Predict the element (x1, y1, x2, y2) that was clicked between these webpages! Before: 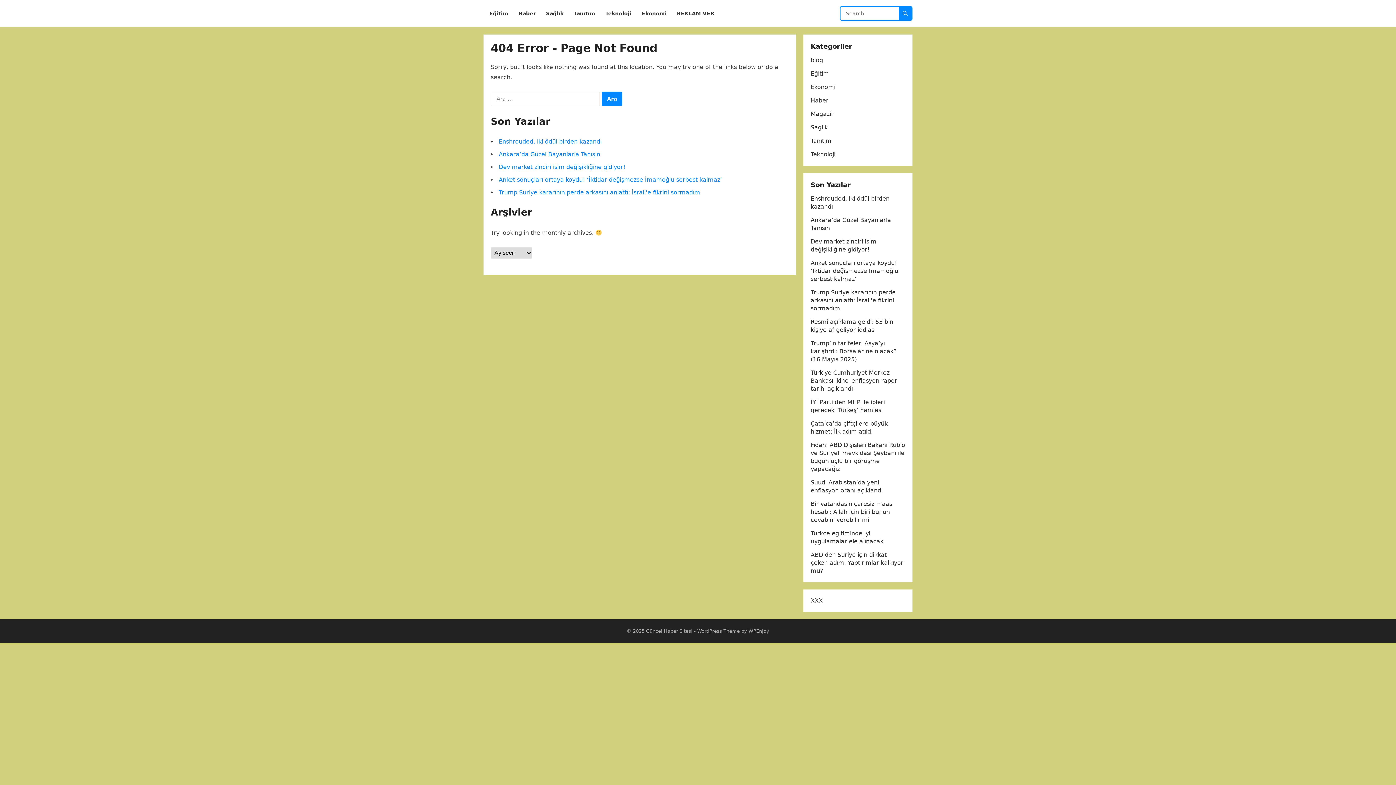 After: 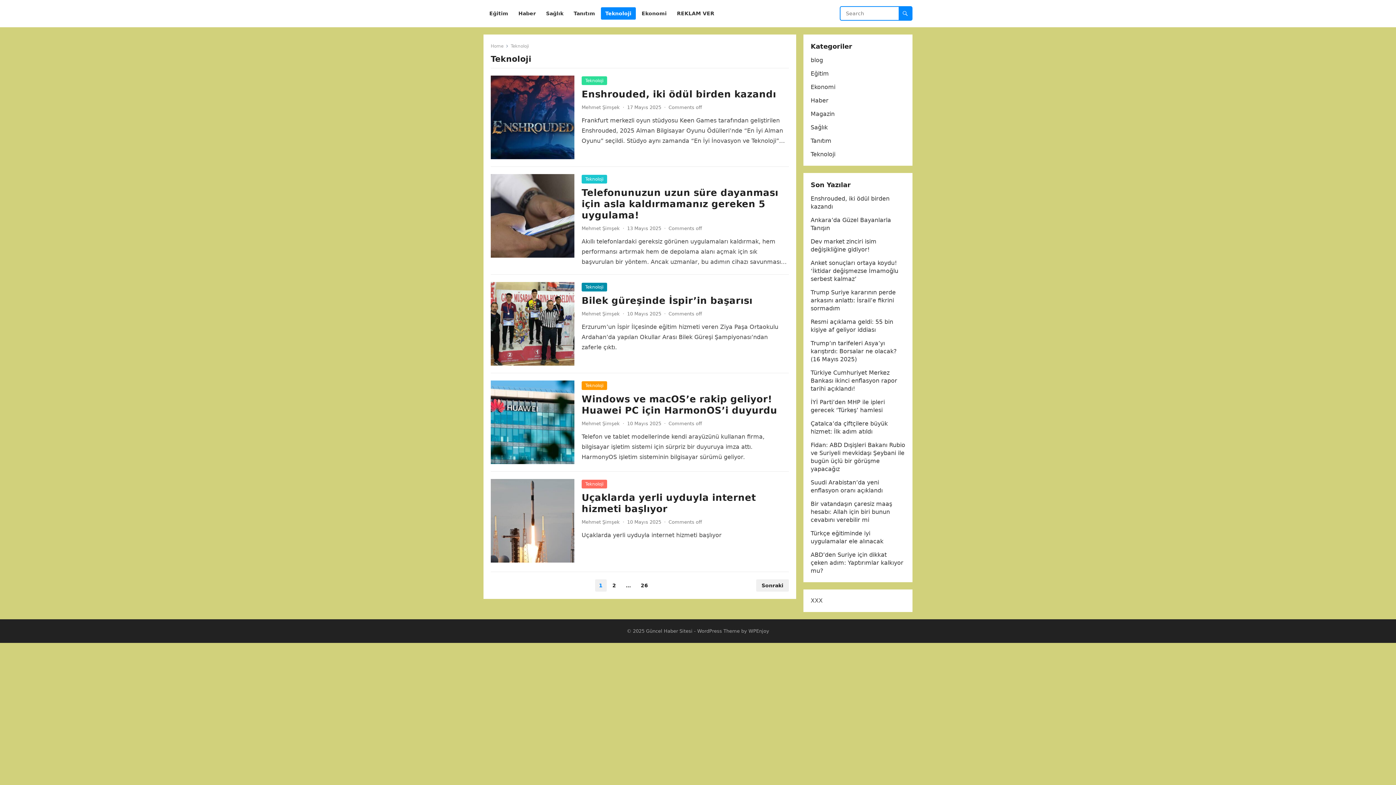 Action: label: Teknoloji bbox: (810, 150, 835, 157)